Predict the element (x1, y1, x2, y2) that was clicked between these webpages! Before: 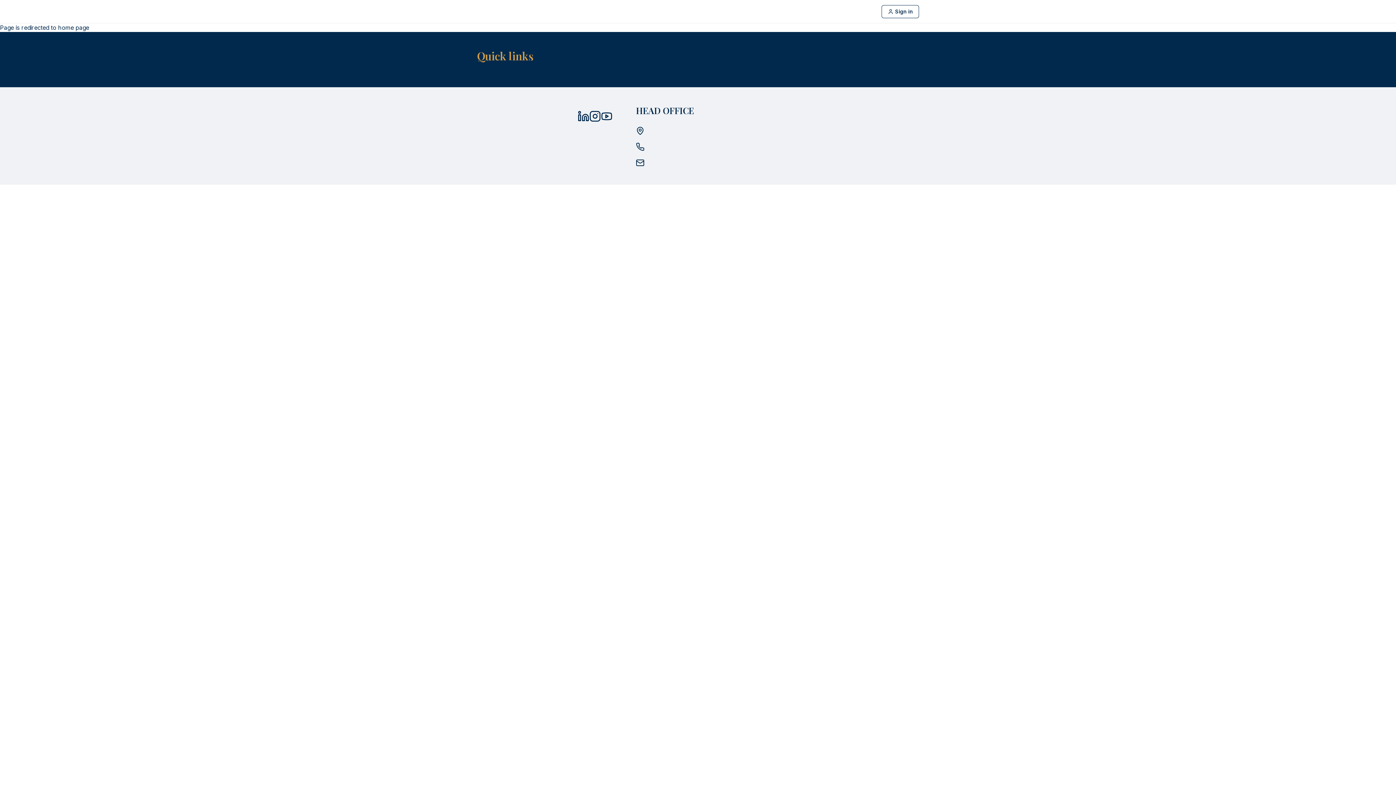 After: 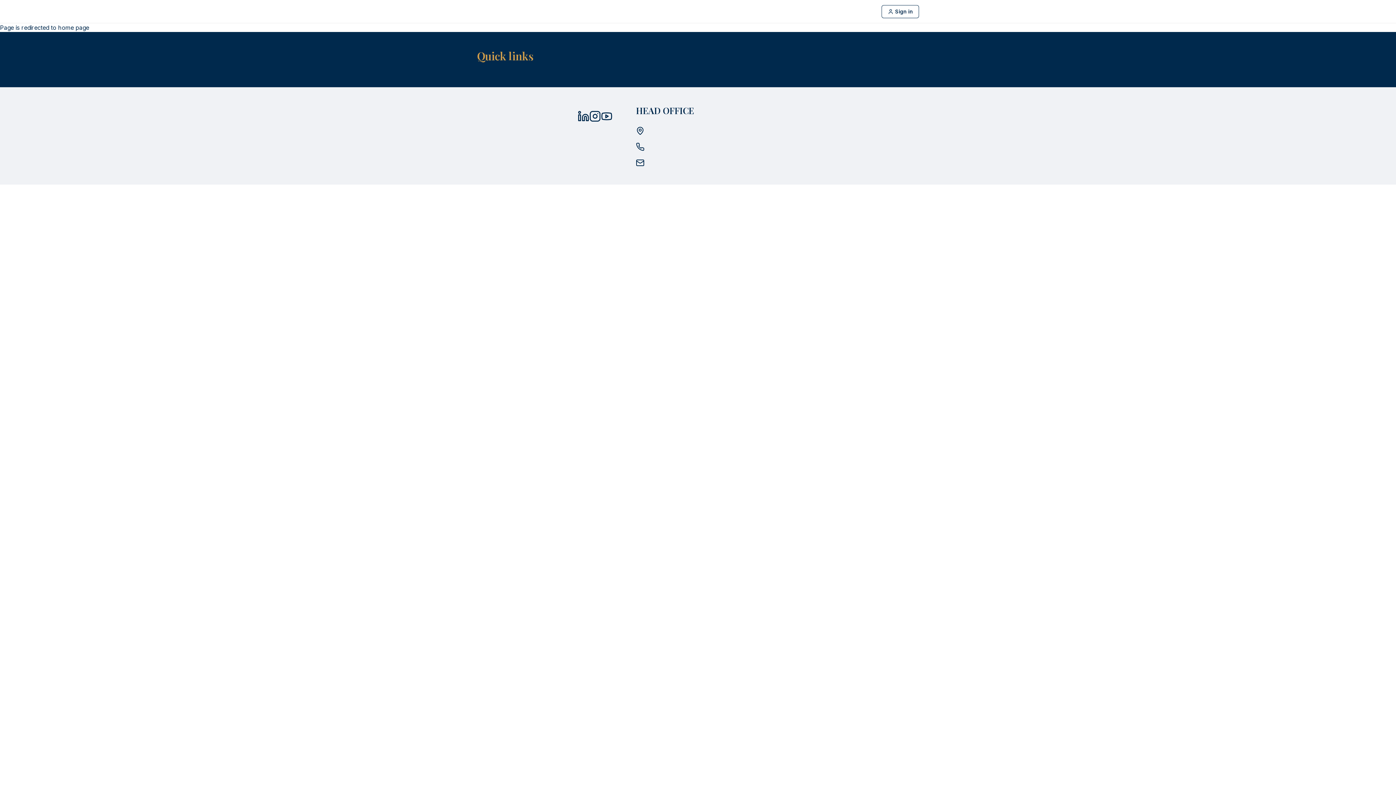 Action: bbox: (649, 142, 795, 151)